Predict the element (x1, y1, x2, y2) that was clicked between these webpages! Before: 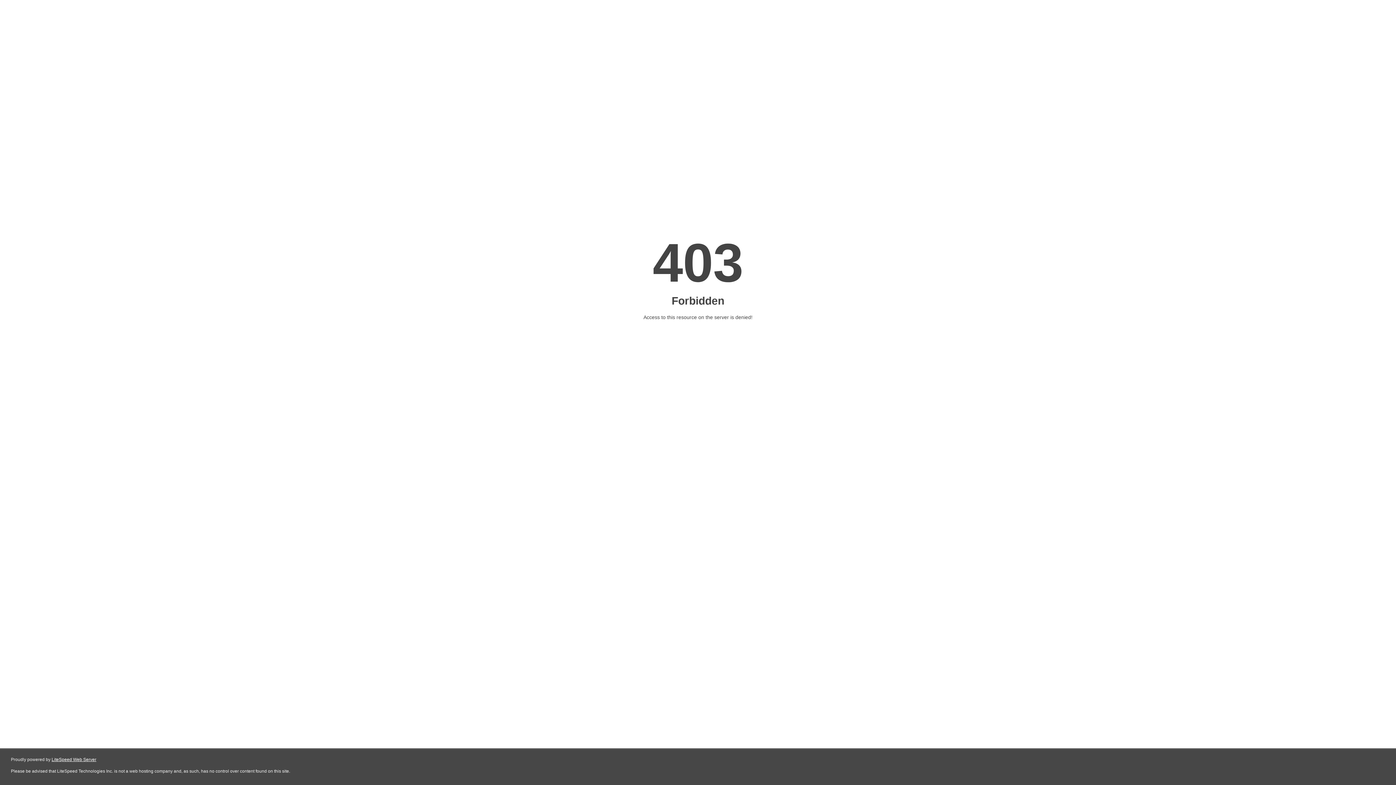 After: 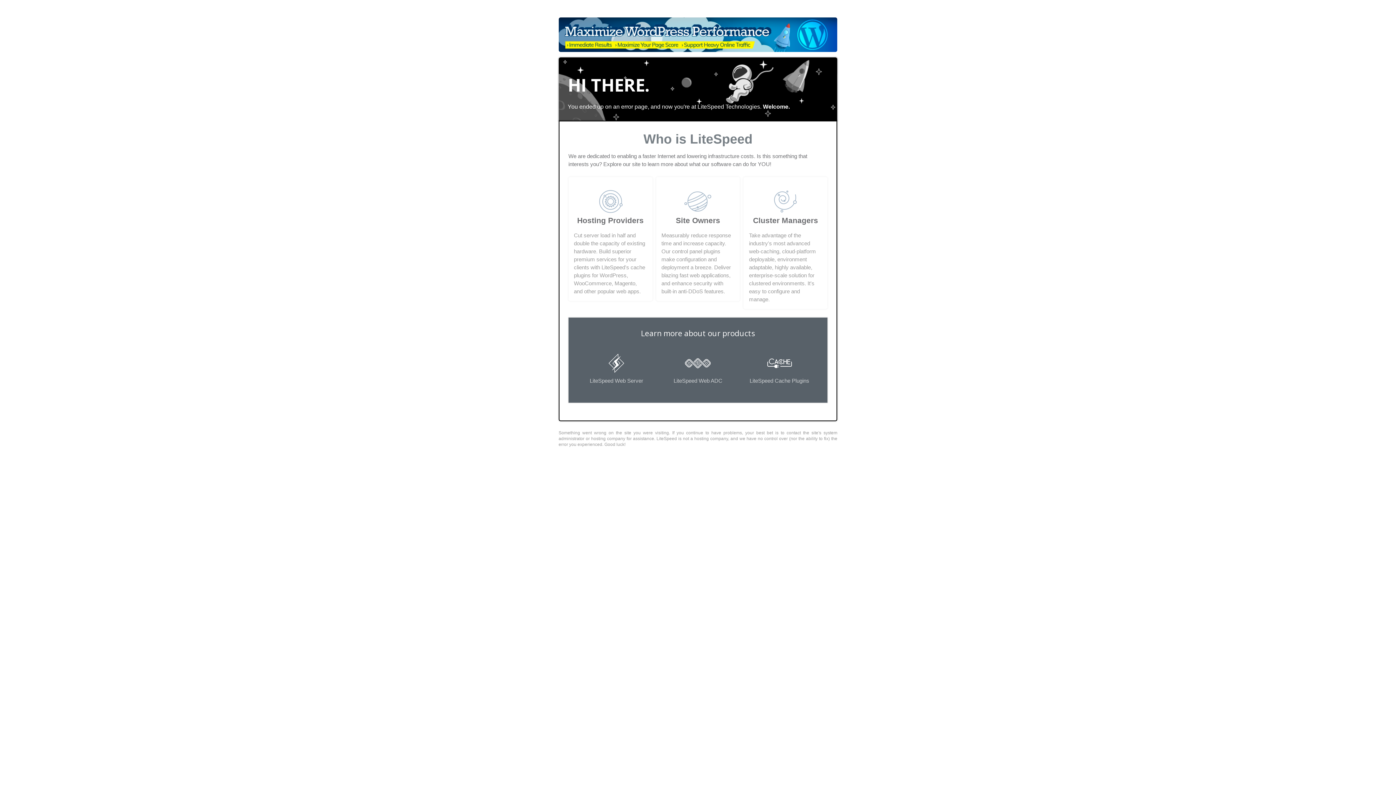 Action: bbox: (51, 757, 96, 762) label: LiteSpeed Web Server